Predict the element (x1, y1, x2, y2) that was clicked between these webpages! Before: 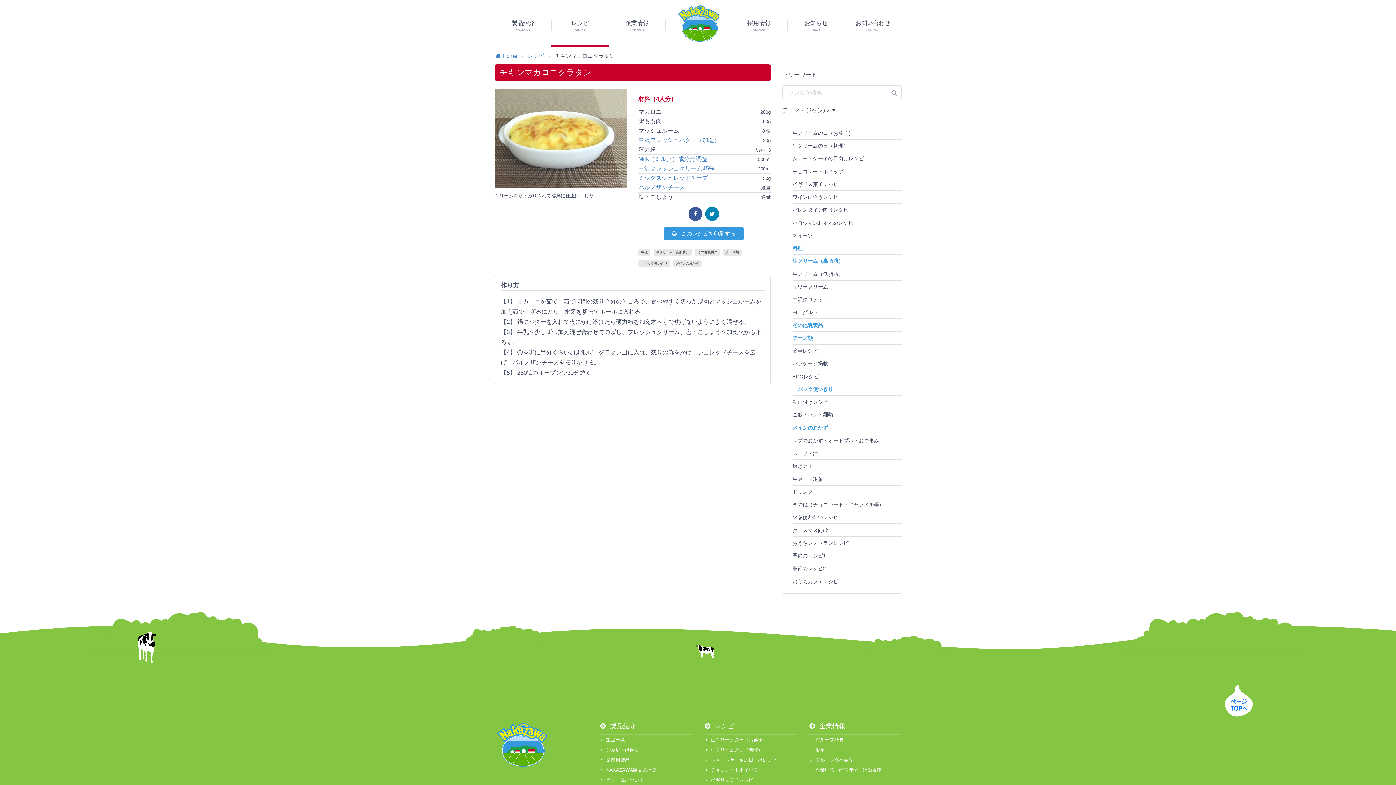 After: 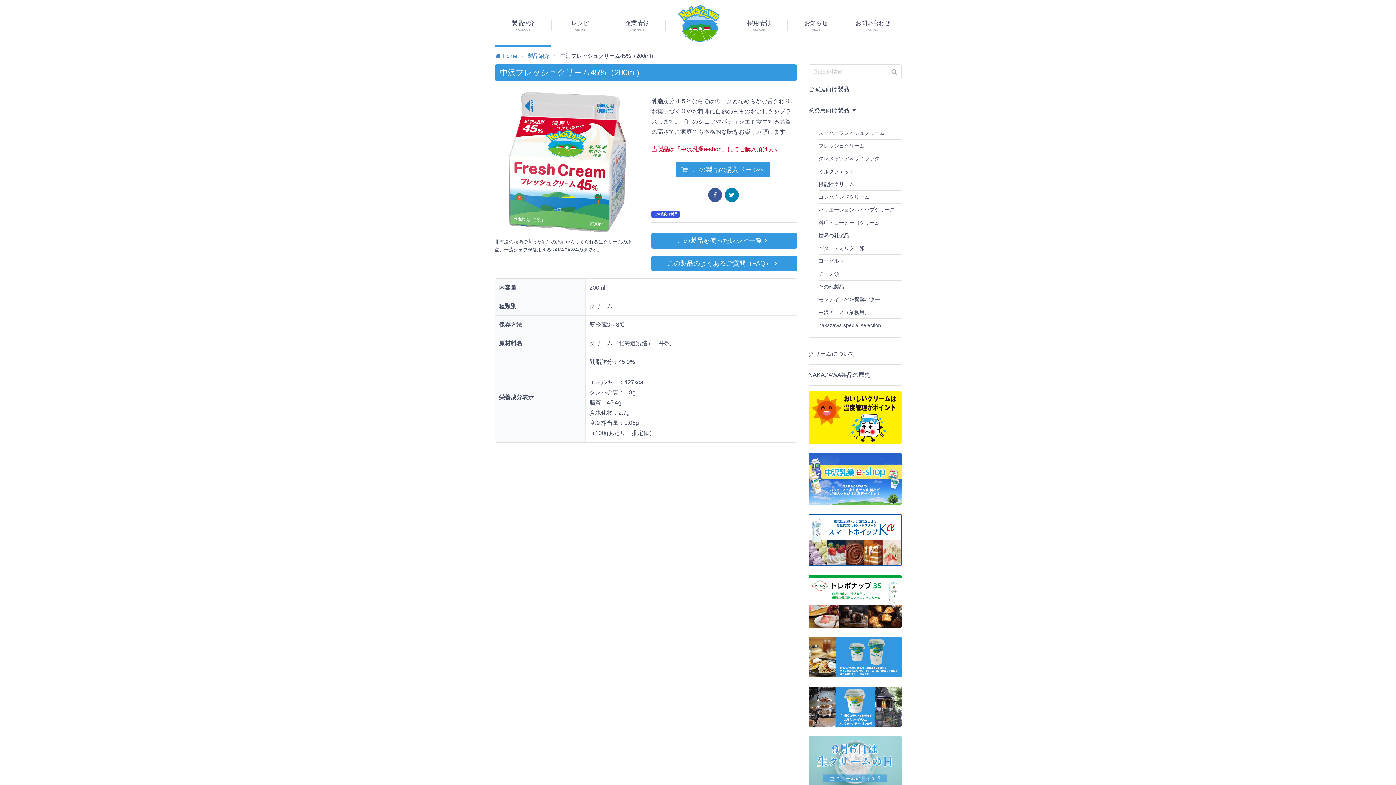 Action: bbox: (638, 165, 720, 171) label: 中沢フレッシュクリーム45%　